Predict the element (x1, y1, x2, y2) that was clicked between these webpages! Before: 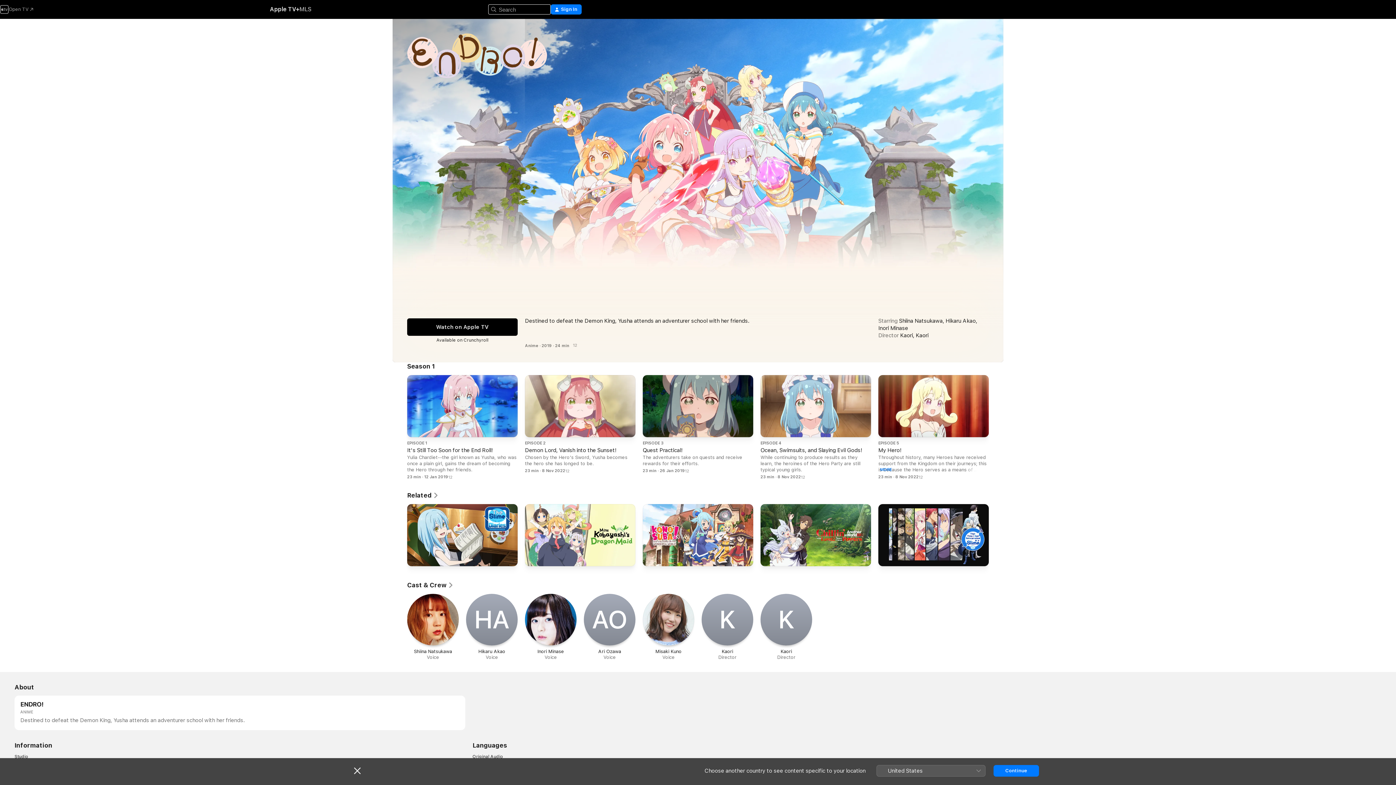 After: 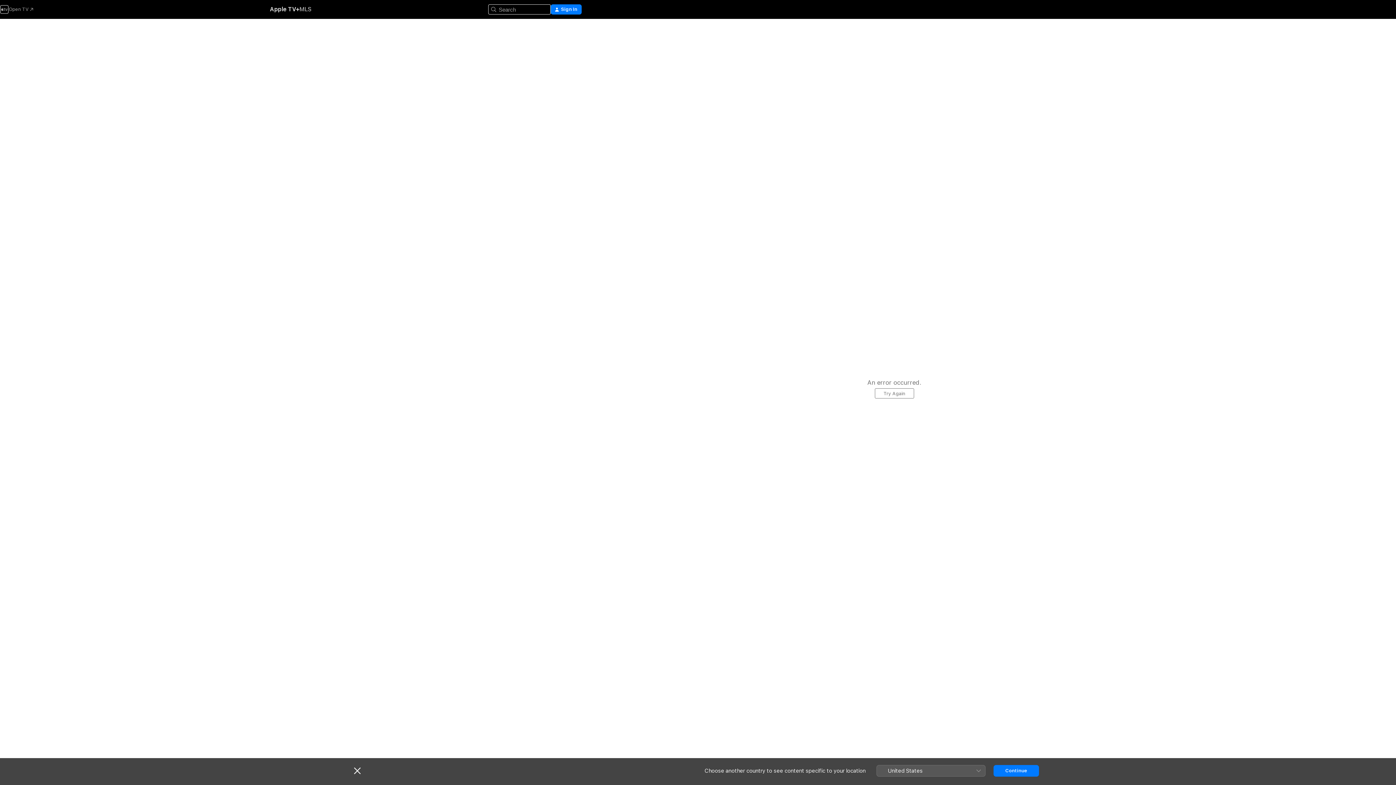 Action: bbox: (878, 375, 989, 480) label: EPISODE 5

My Hero!

Throughout history, many Heroes have received support from the Kingdom on their journeys; this is because the Hero serves as a means of resisting the Demon Lord's forces, but also to act as a powerful advertisement of the Royal Family's authority.

MORE

23 min · 8 Nov 2022